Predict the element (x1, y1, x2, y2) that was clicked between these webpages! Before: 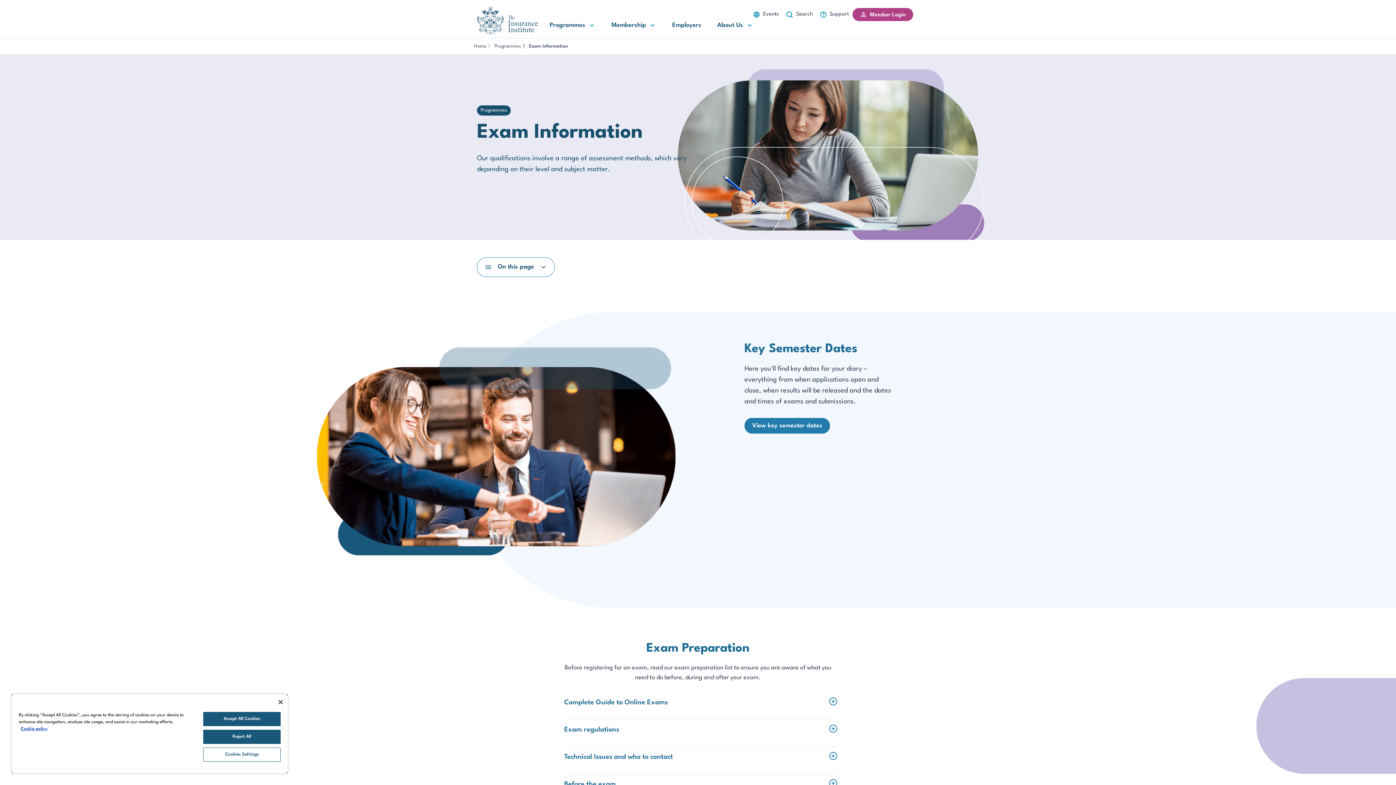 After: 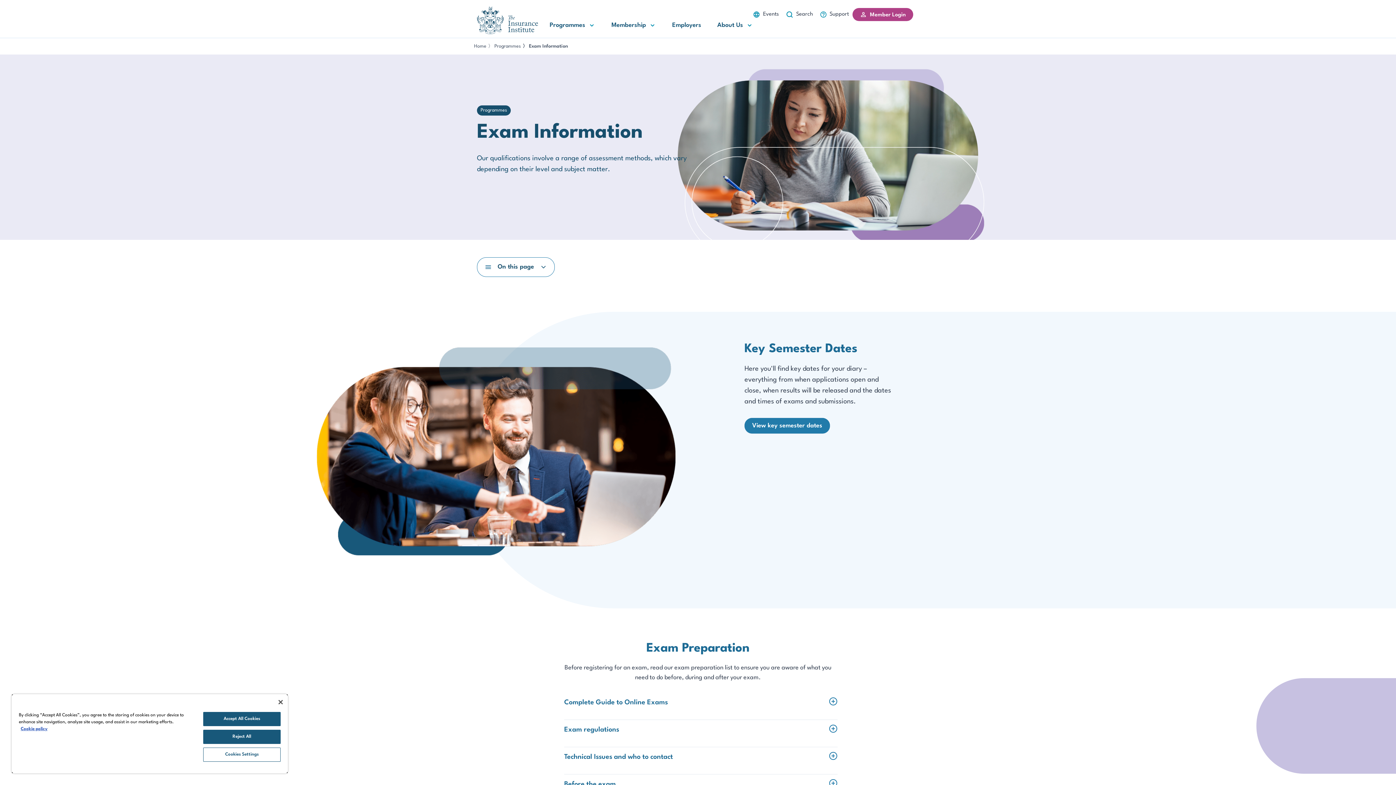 Action: bbox: (529, 44, 568, 48) label: Exam Information